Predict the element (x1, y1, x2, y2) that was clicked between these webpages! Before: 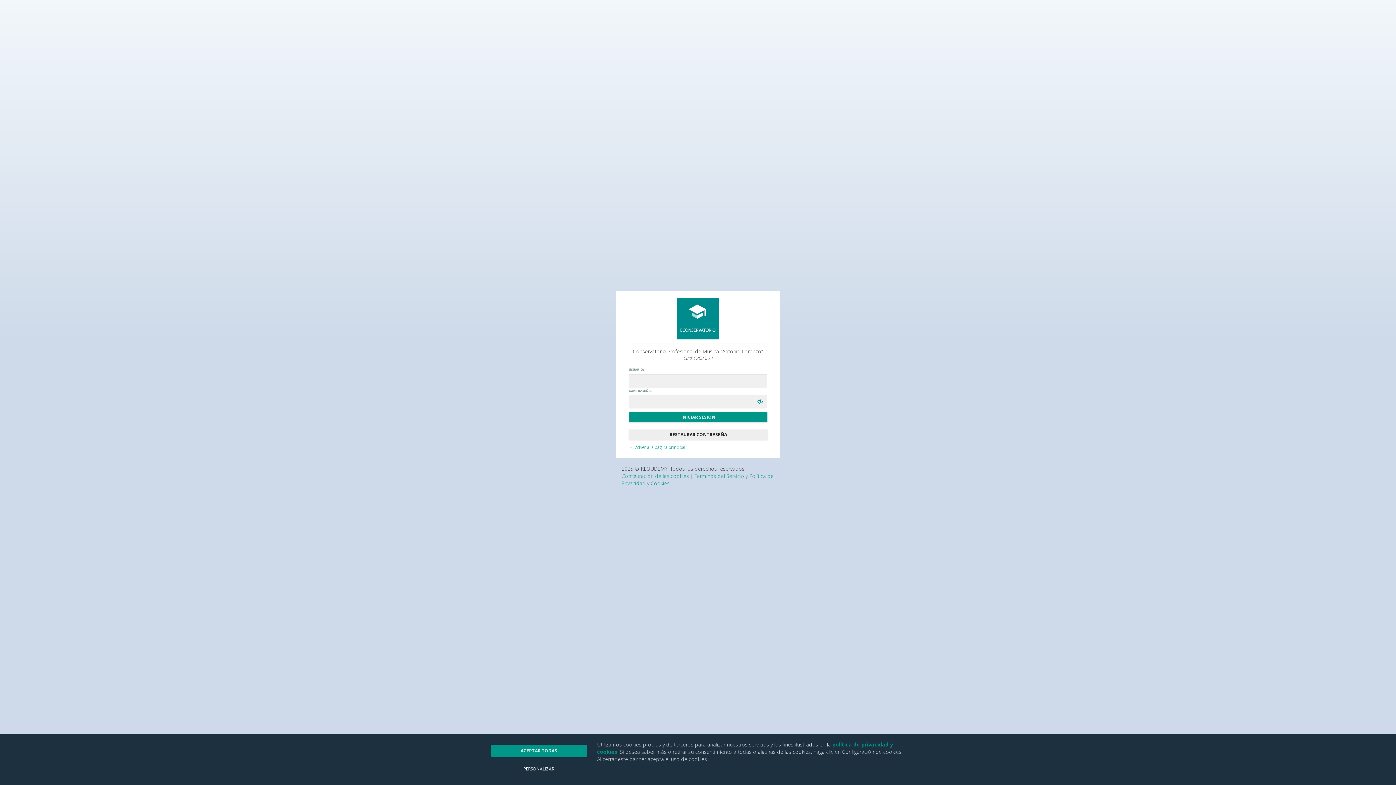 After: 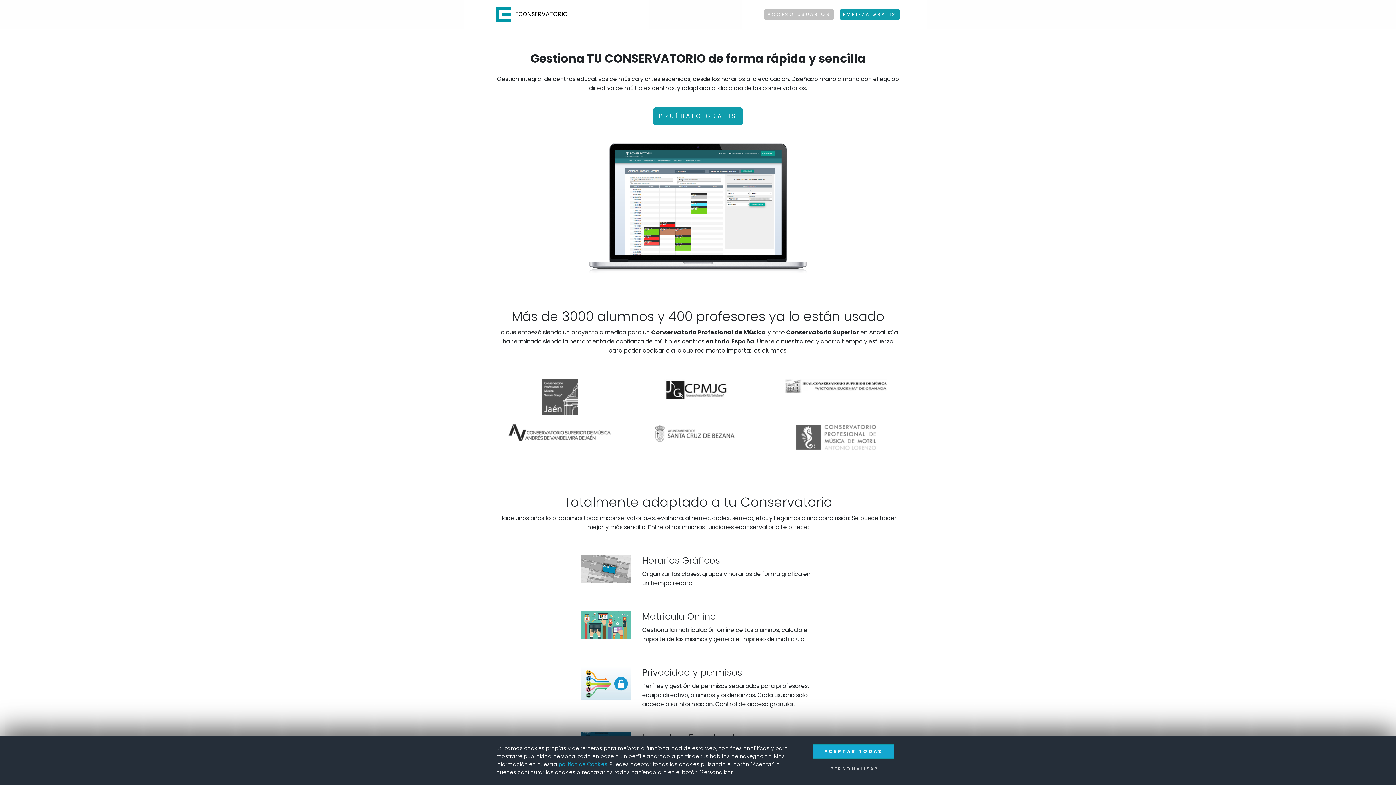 Action: bbox: (629, 444, 685, 450) label: ← Volver a la página principal